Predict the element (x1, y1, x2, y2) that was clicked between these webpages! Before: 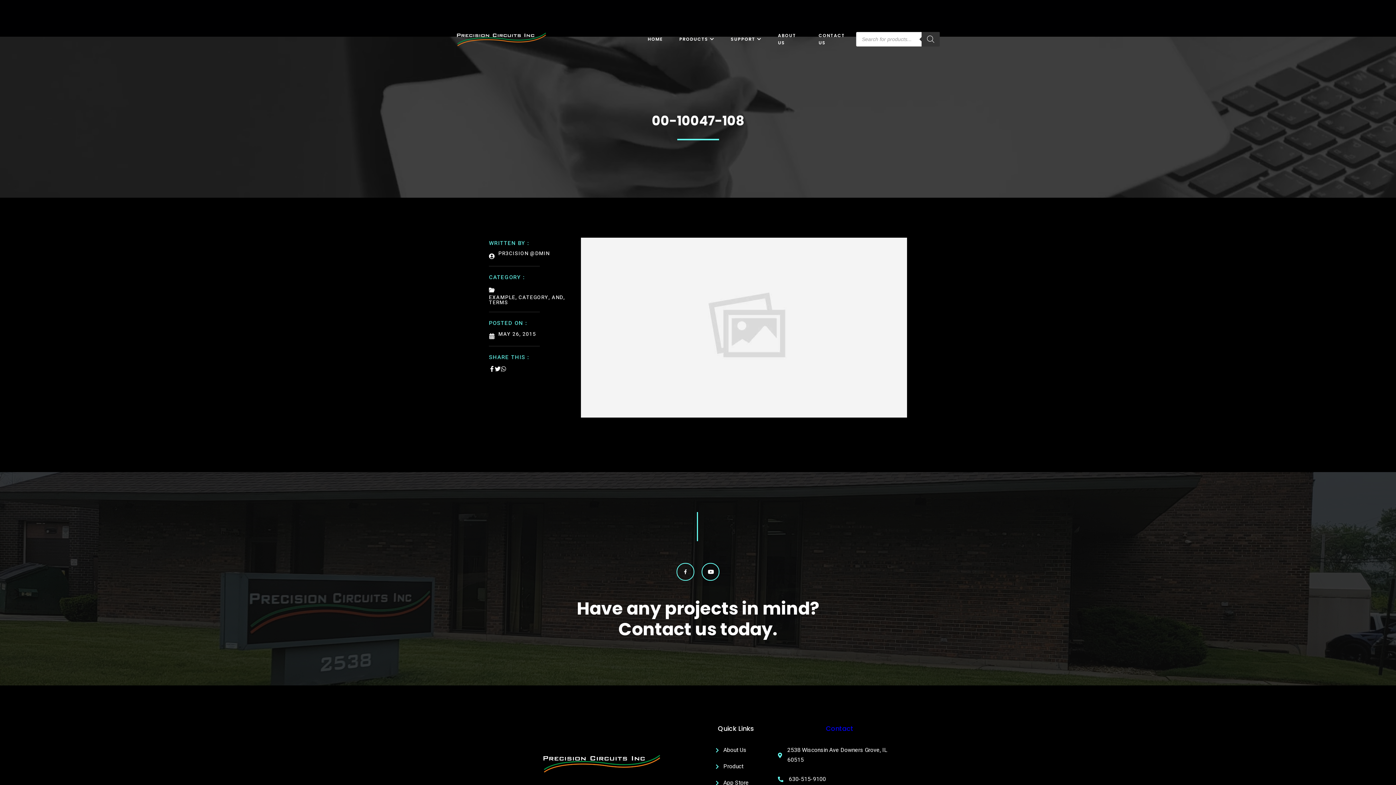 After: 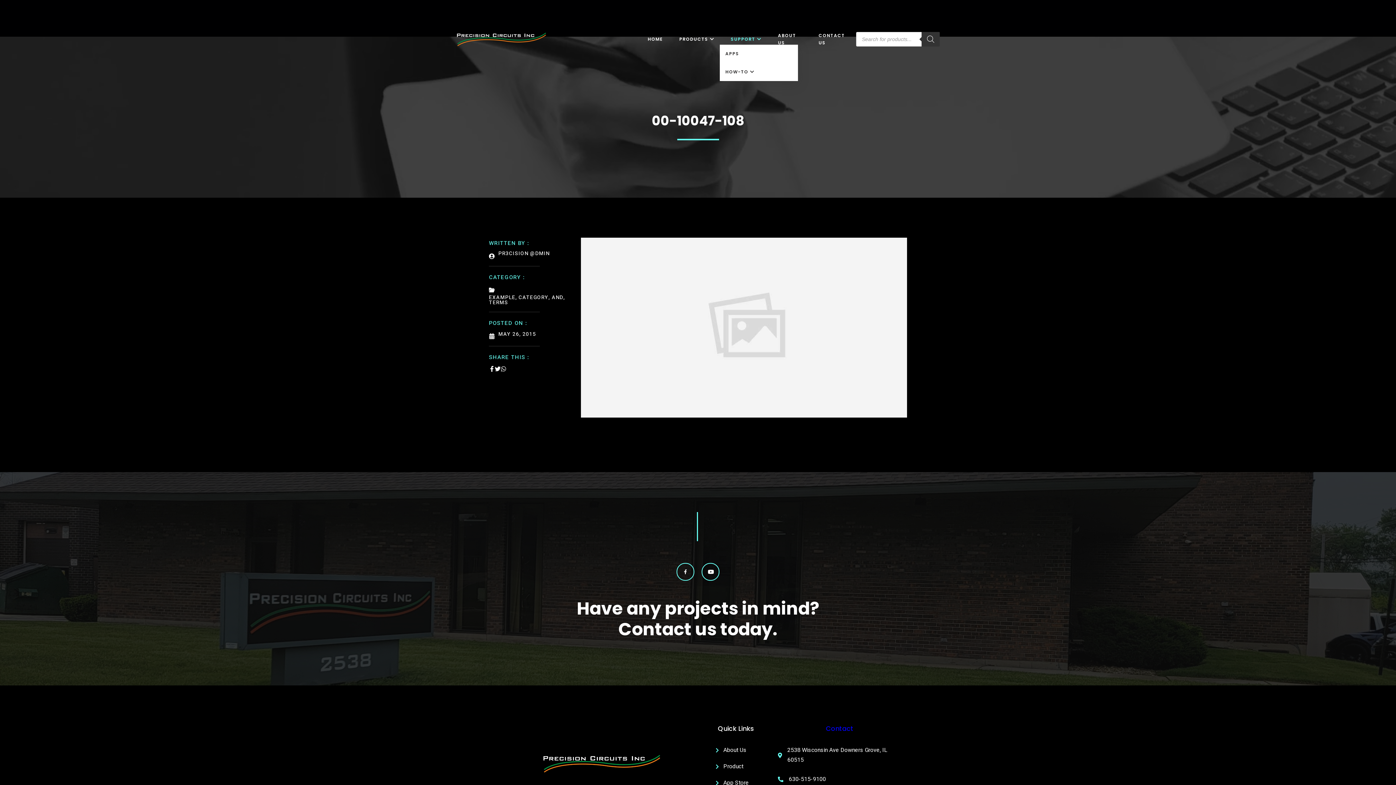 Action: label: SUPPORT bbox: (720, 33, 767, 44)